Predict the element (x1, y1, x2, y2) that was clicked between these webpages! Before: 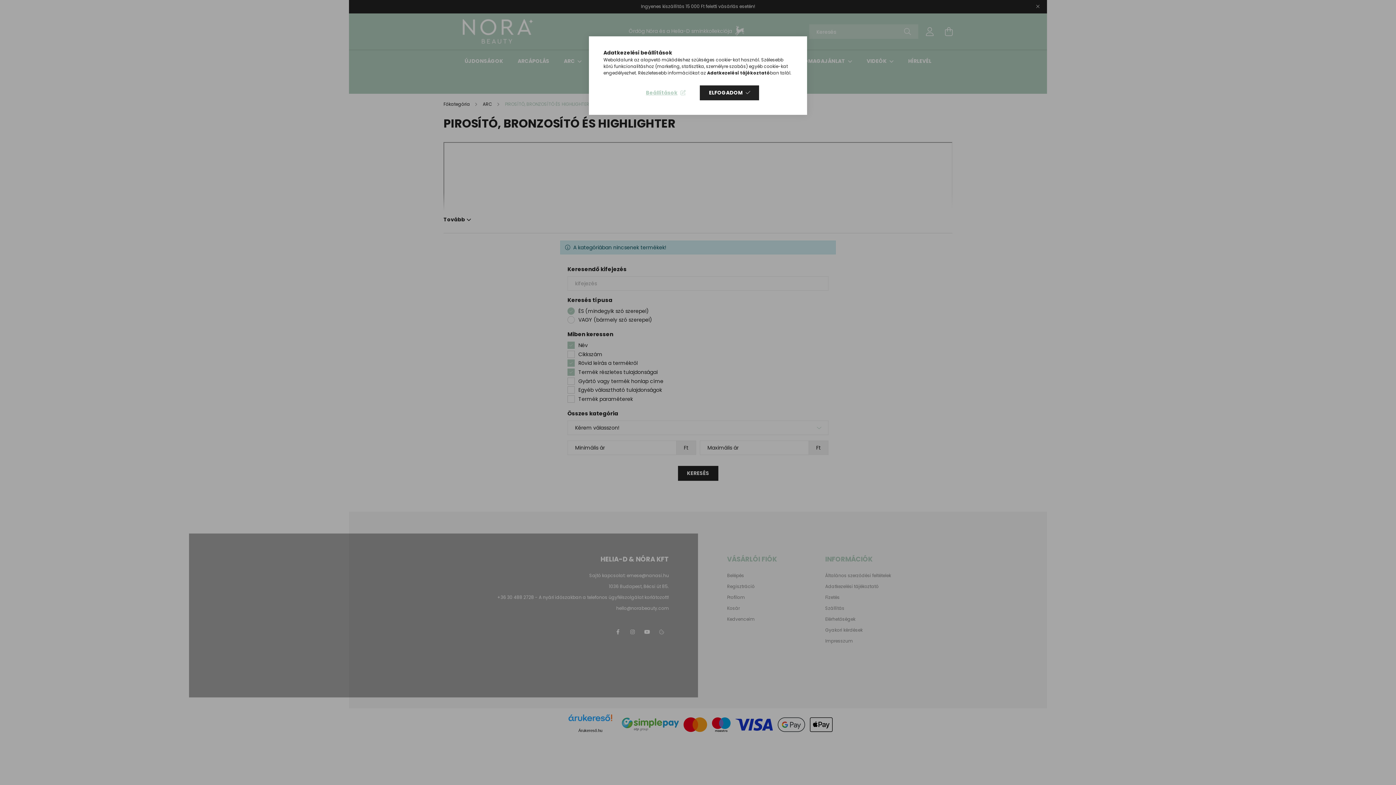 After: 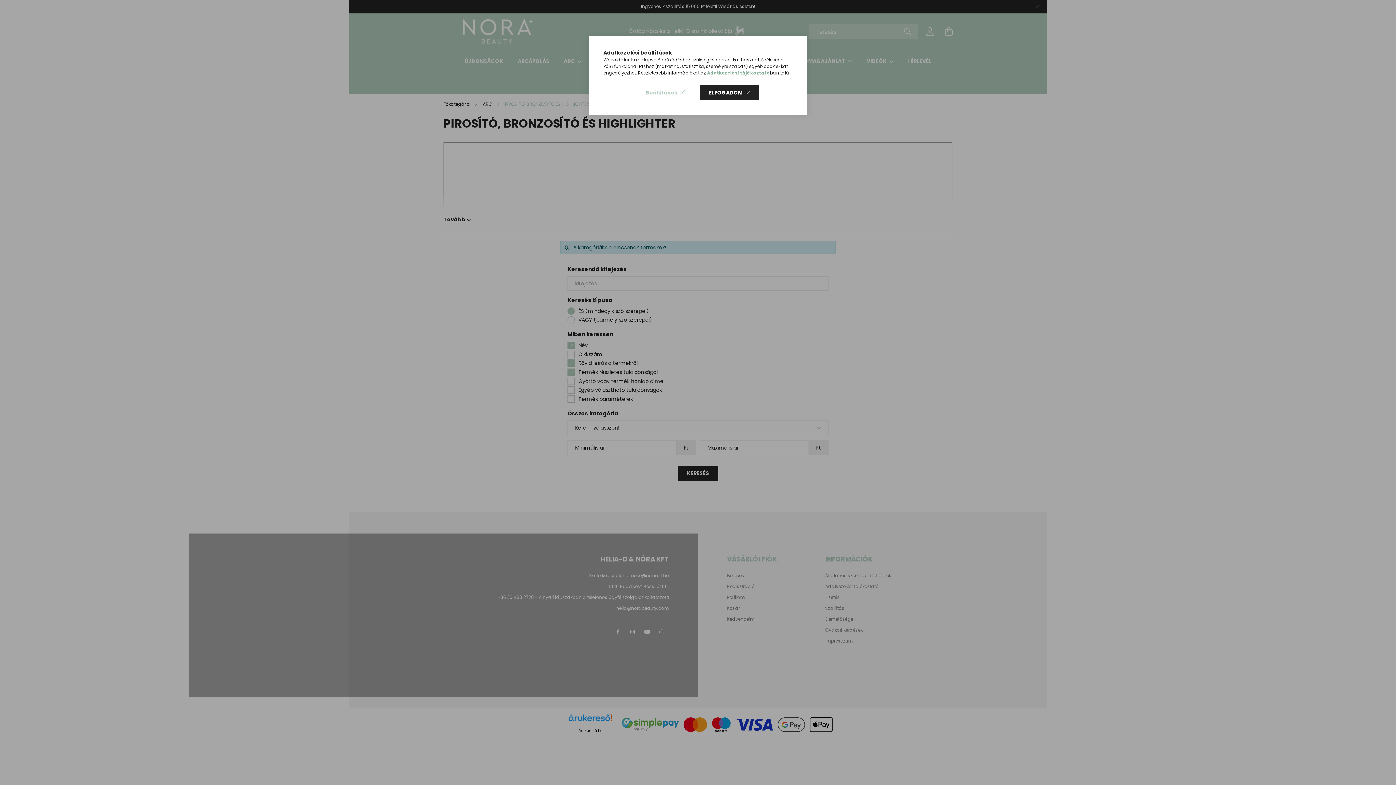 Action: bbox: (707, 69, 770, 76) label: Adatkezelési tájékoztató